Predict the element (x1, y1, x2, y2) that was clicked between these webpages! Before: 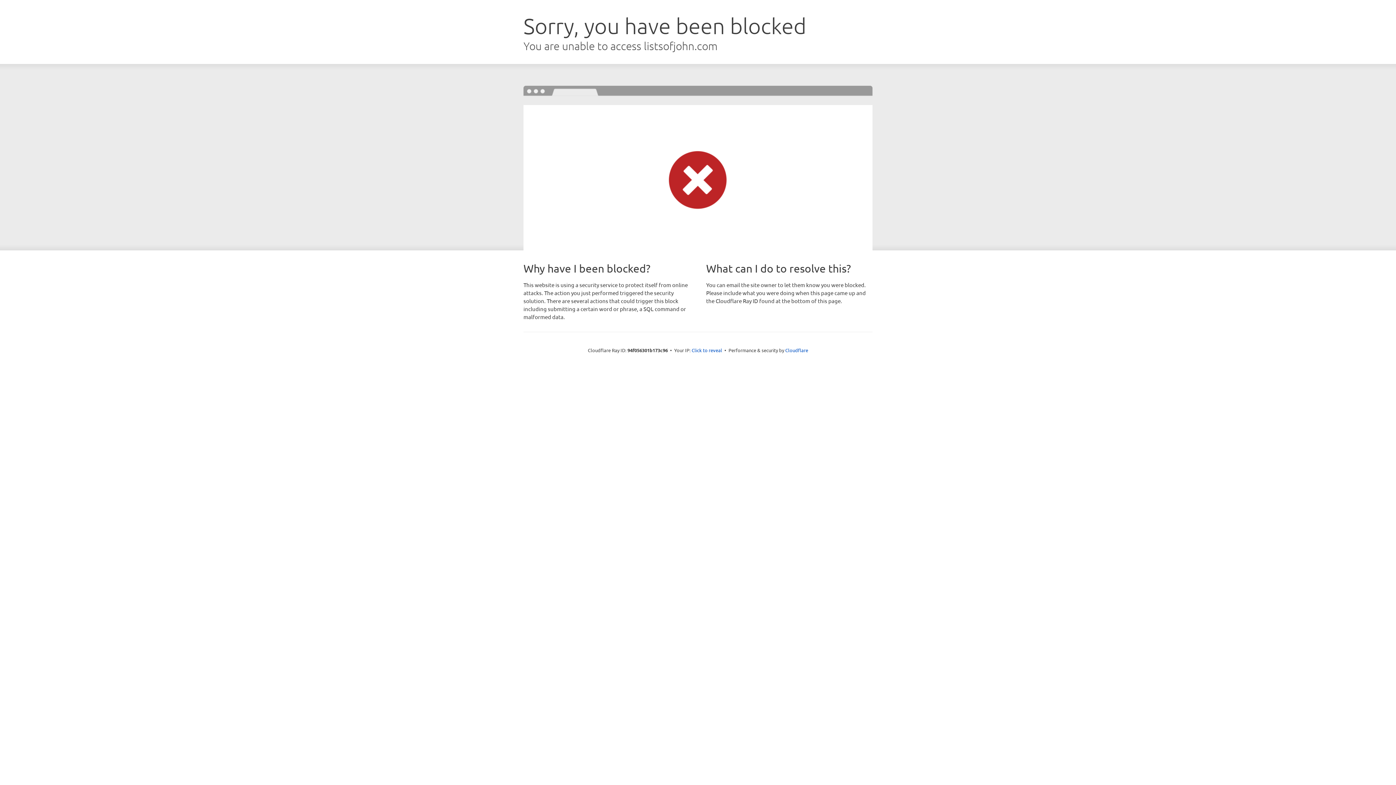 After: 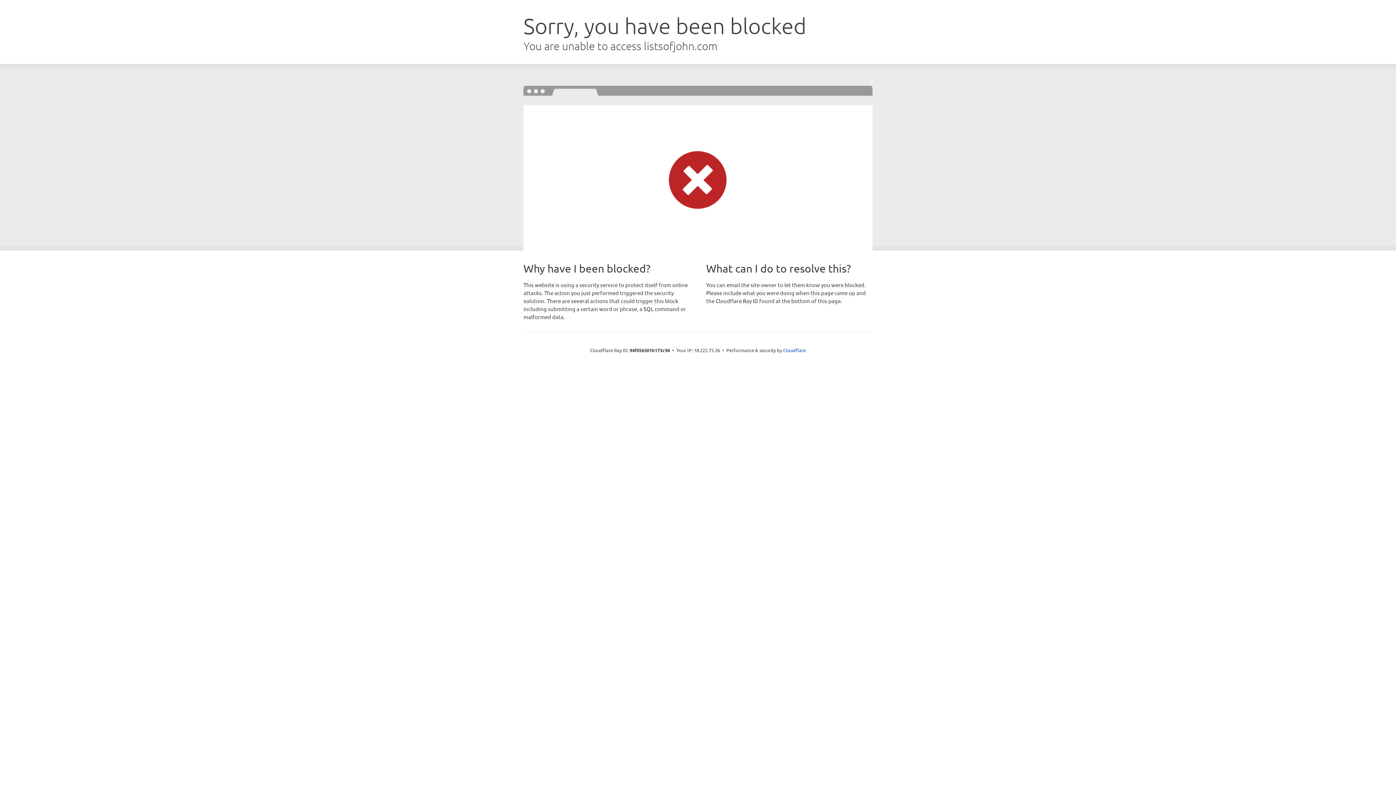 Action: bbox: (691, 346, 722, 353) label: Click to reveal